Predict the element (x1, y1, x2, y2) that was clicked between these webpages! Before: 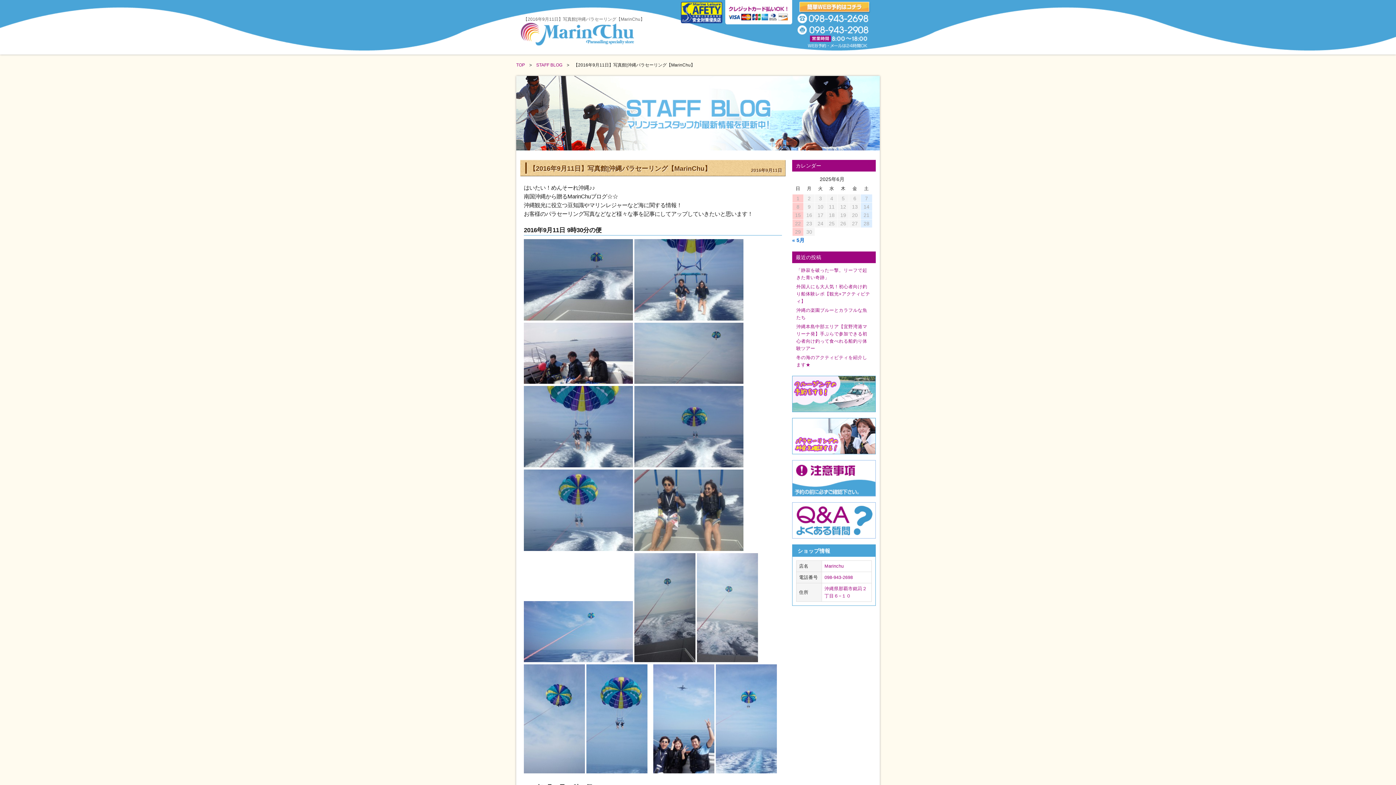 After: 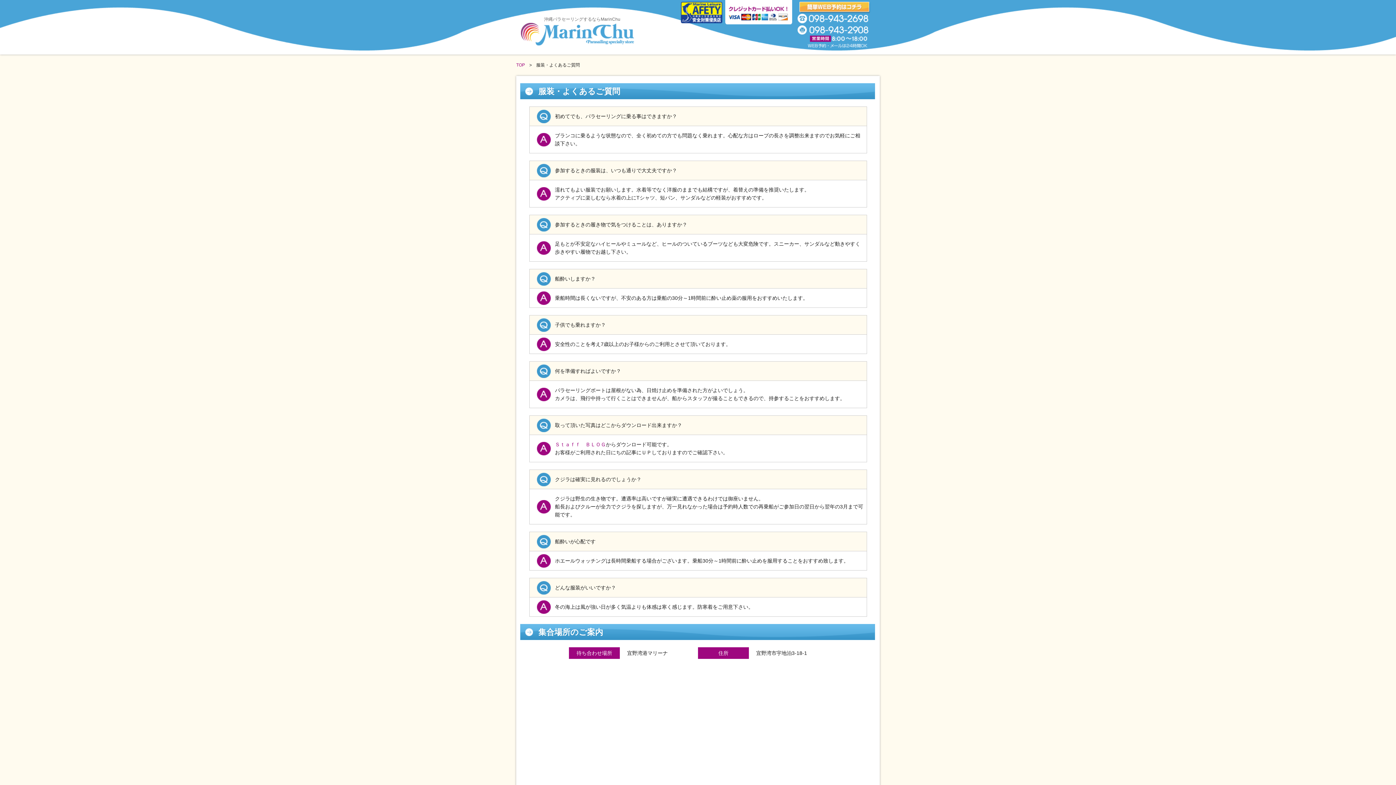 Action: bbox: (792, 534, 876, 540)